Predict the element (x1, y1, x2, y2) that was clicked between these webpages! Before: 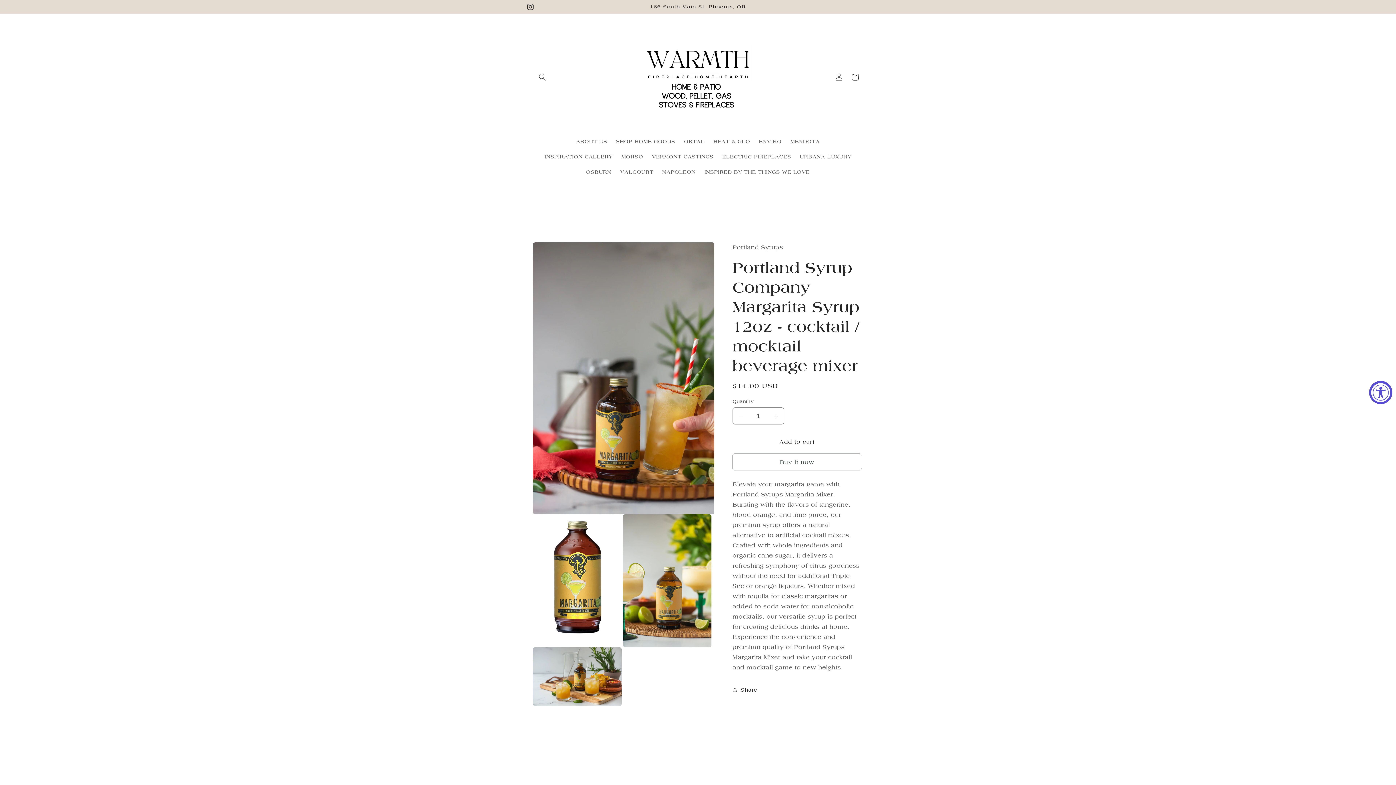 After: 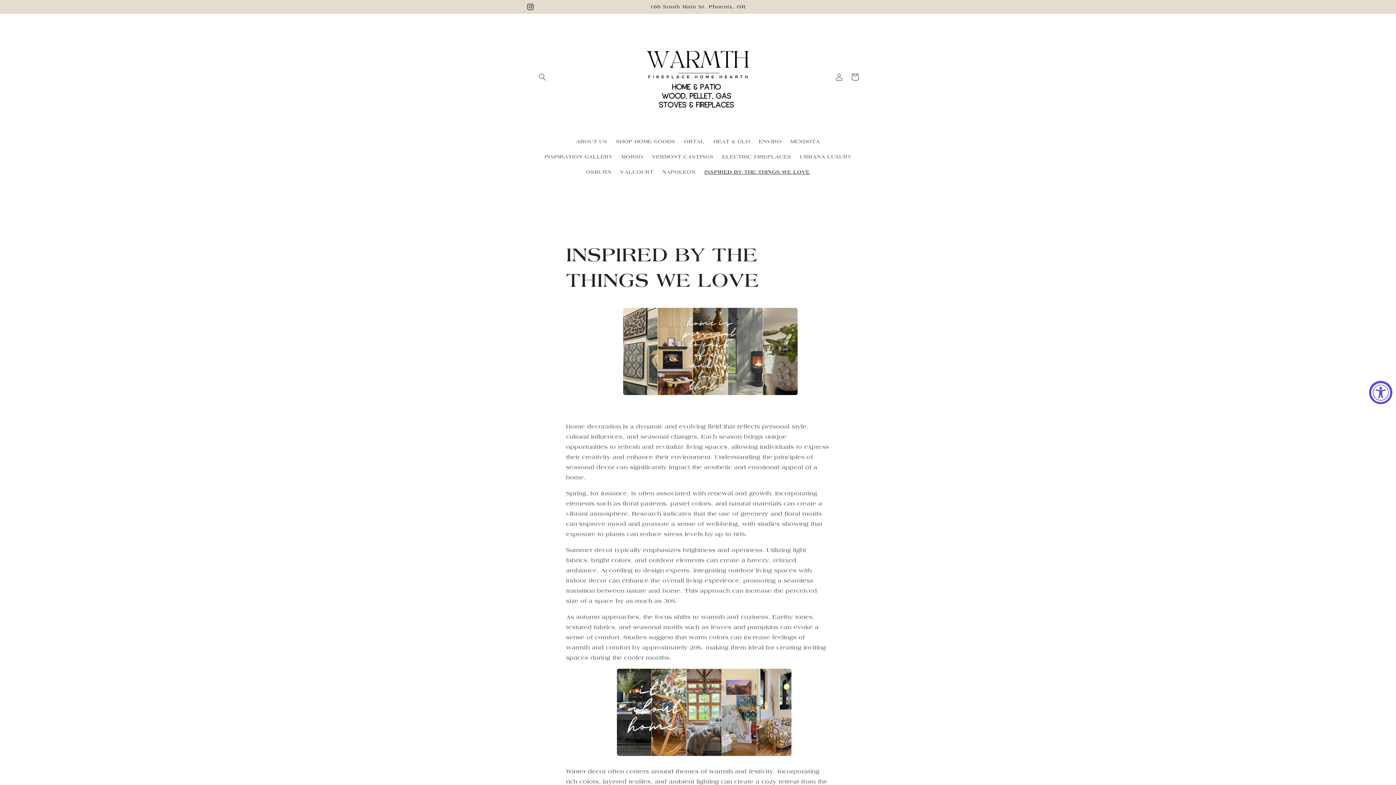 Action: bbox: (700, 164, 814, 180) label: INSPIRED BY THE THINGS WE LOVE